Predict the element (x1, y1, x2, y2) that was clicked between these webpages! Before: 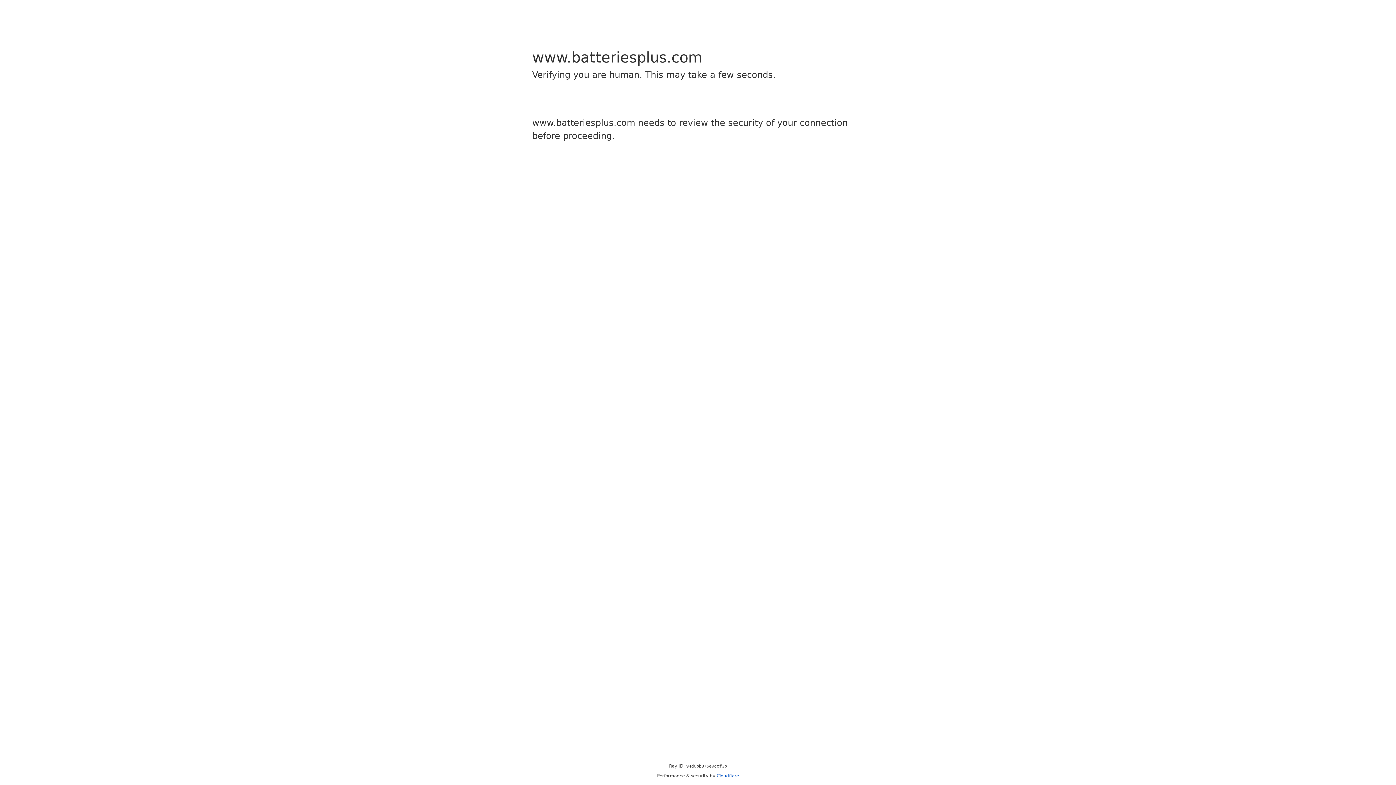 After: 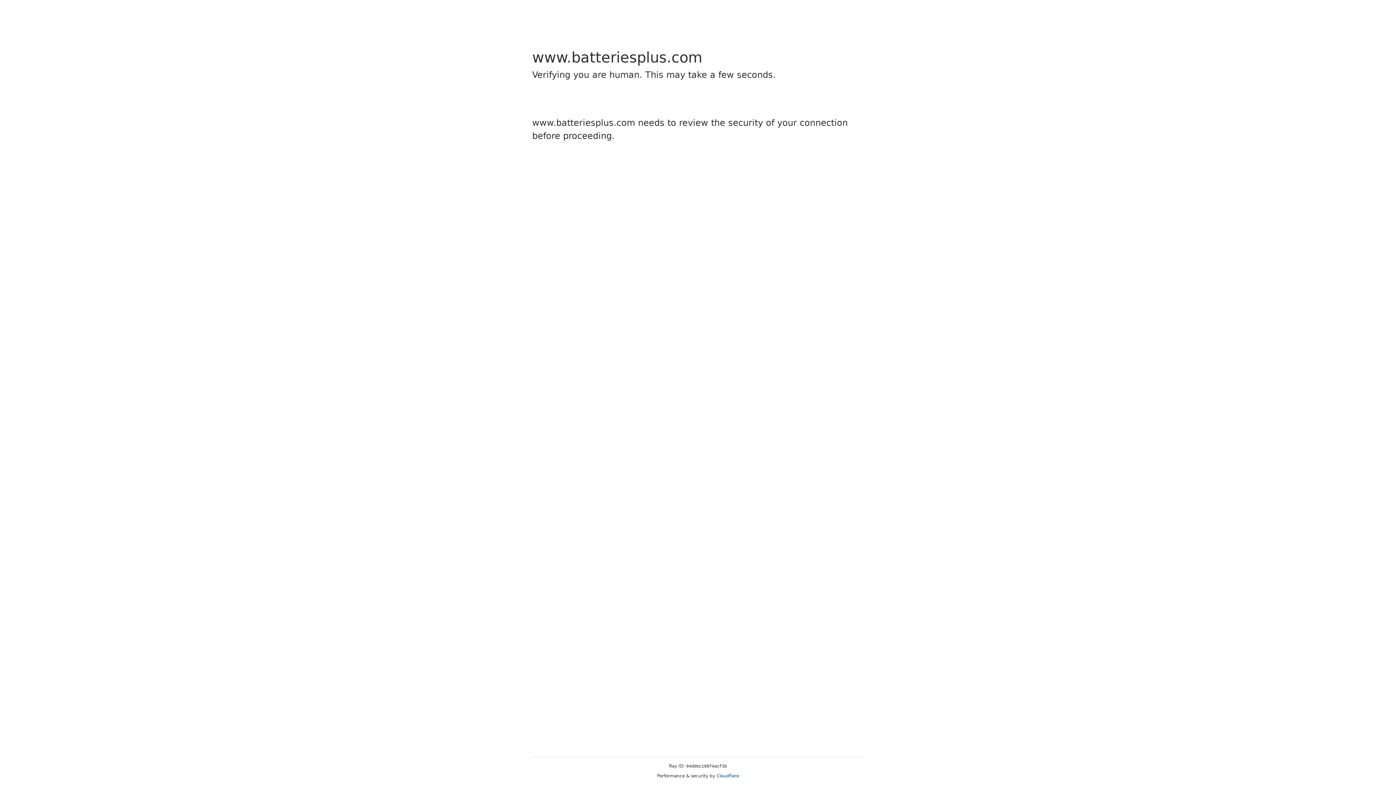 Action: bbox: (716, 773, 739, 778) label: Cloudflare